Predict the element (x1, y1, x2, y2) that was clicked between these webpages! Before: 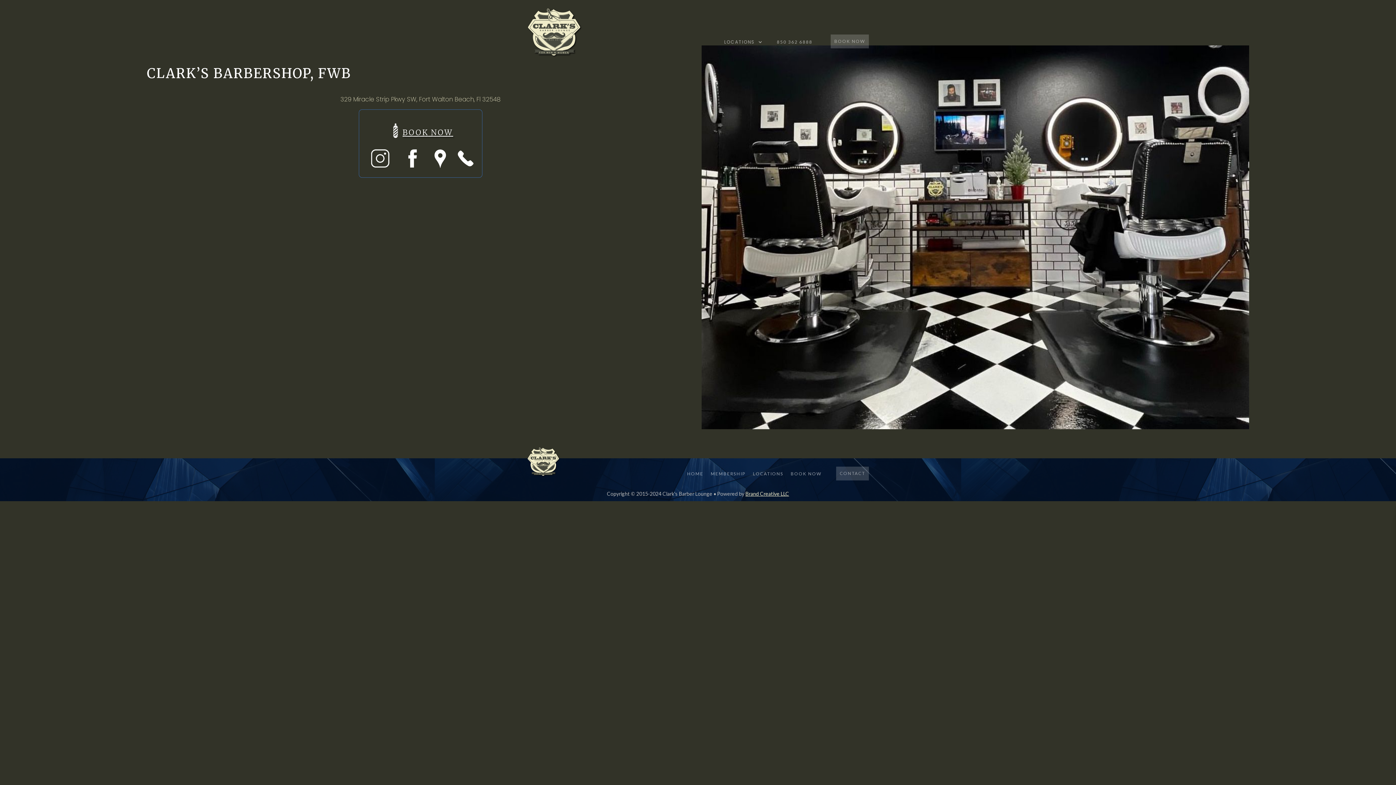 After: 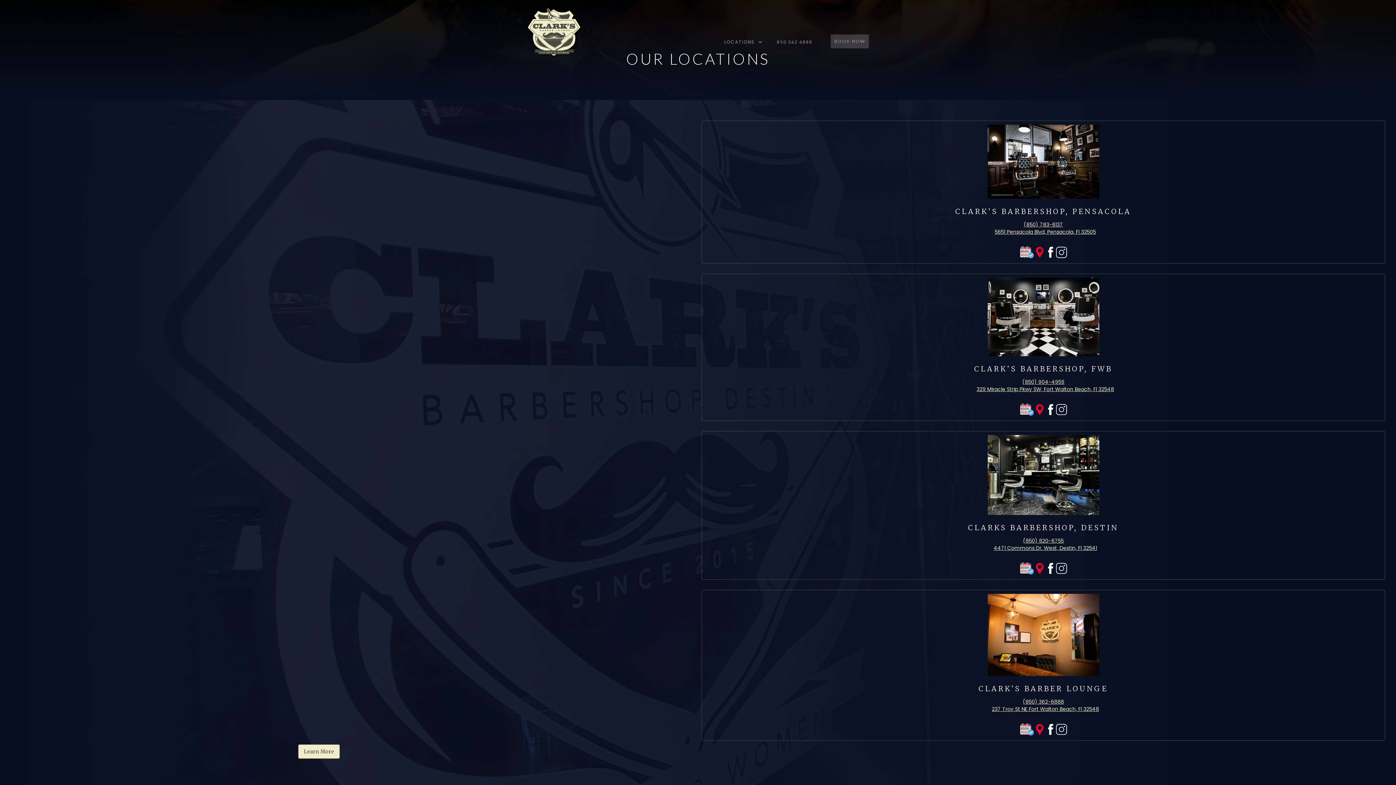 Action: bbox: (749, 466, 787, 481) label: LOCATIONS